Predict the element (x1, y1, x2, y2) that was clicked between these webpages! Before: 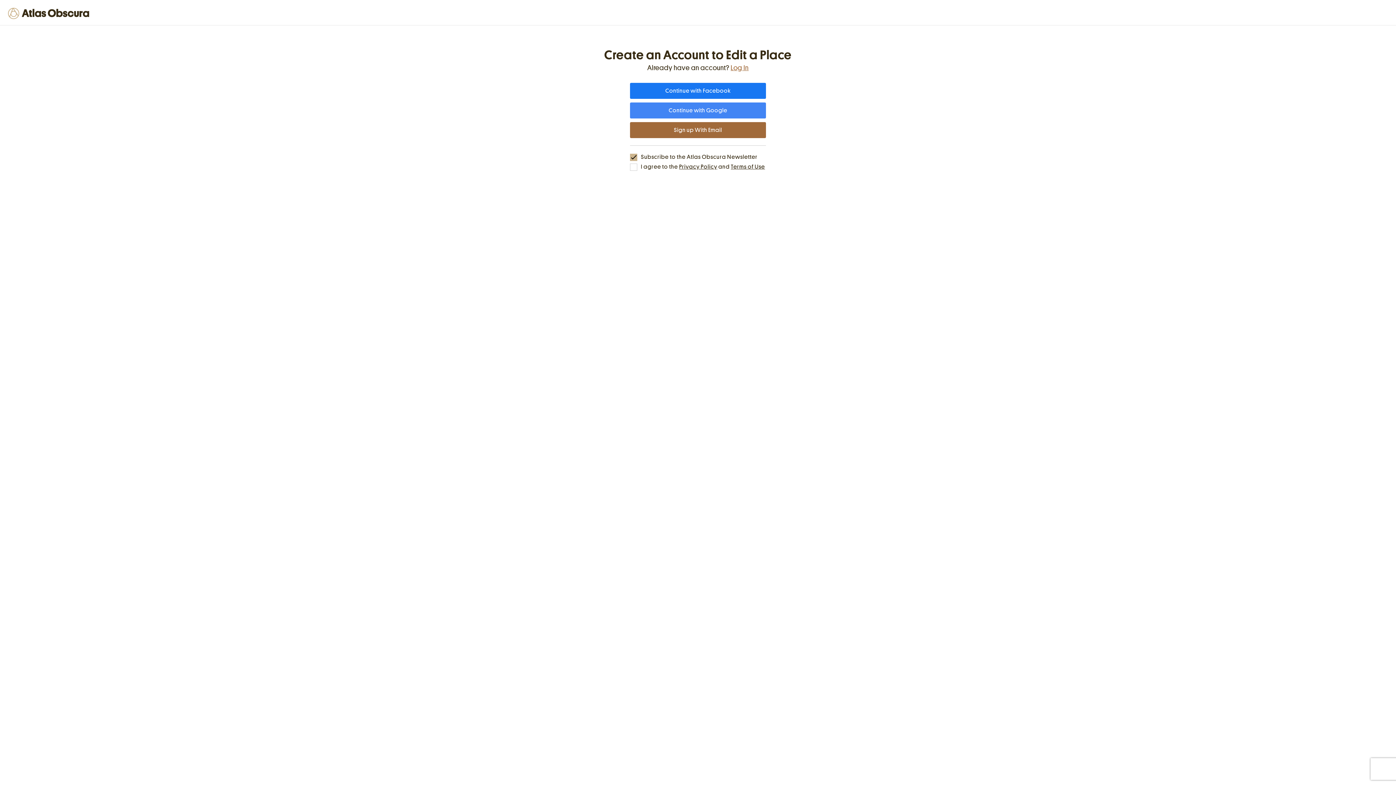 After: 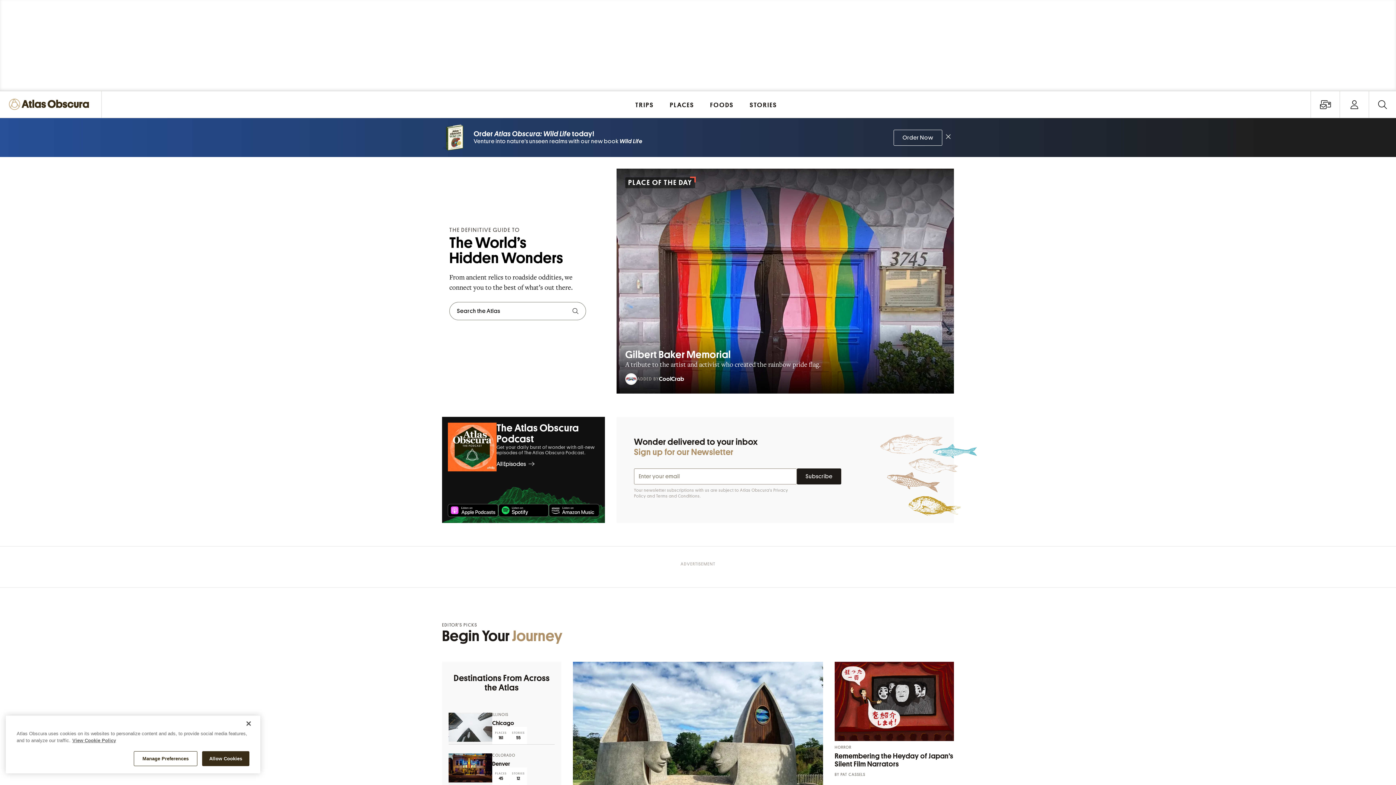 Action: bbox: (8, 0, 91, 26)